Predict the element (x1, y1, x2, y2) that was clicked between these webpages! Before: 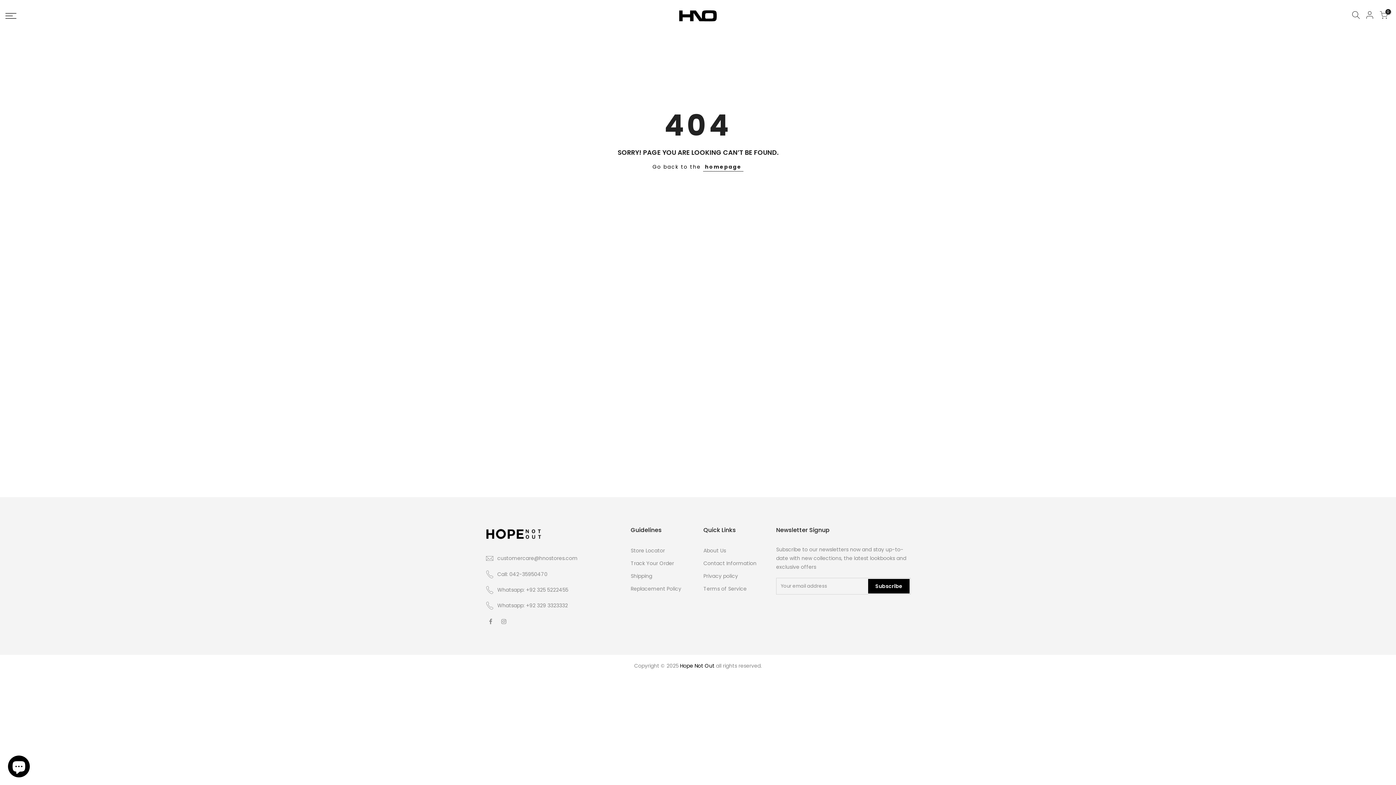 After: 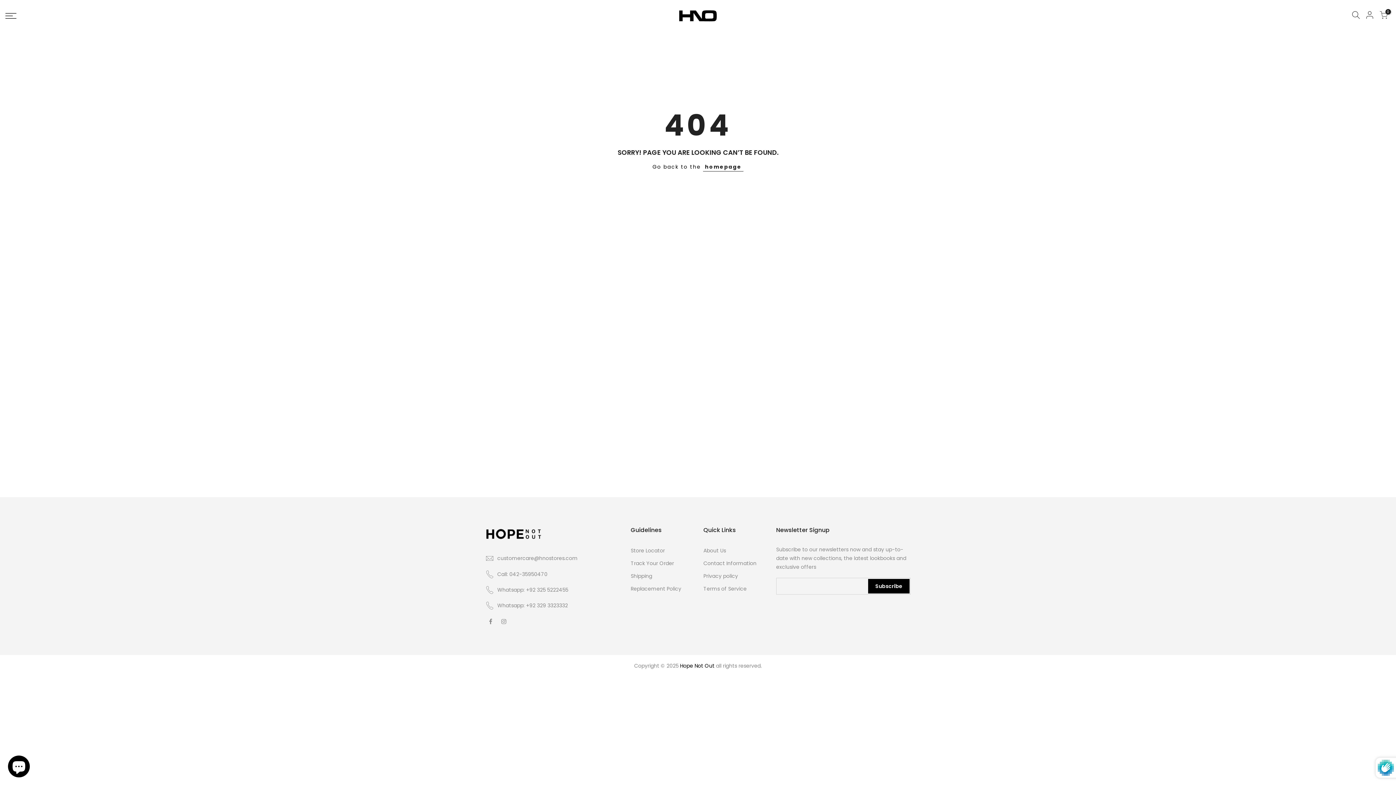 Action: bbox: (868, 579, 909, 593) label: Subscribe